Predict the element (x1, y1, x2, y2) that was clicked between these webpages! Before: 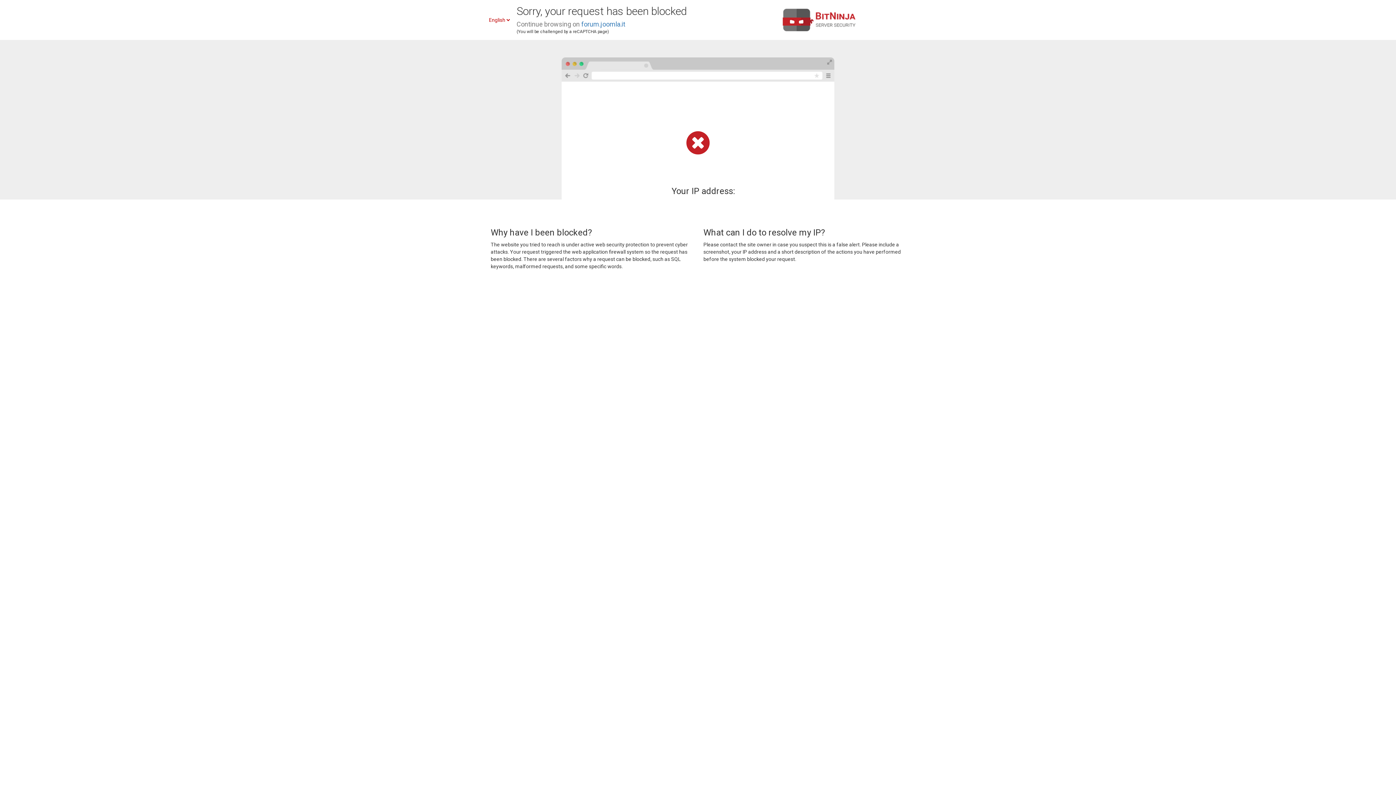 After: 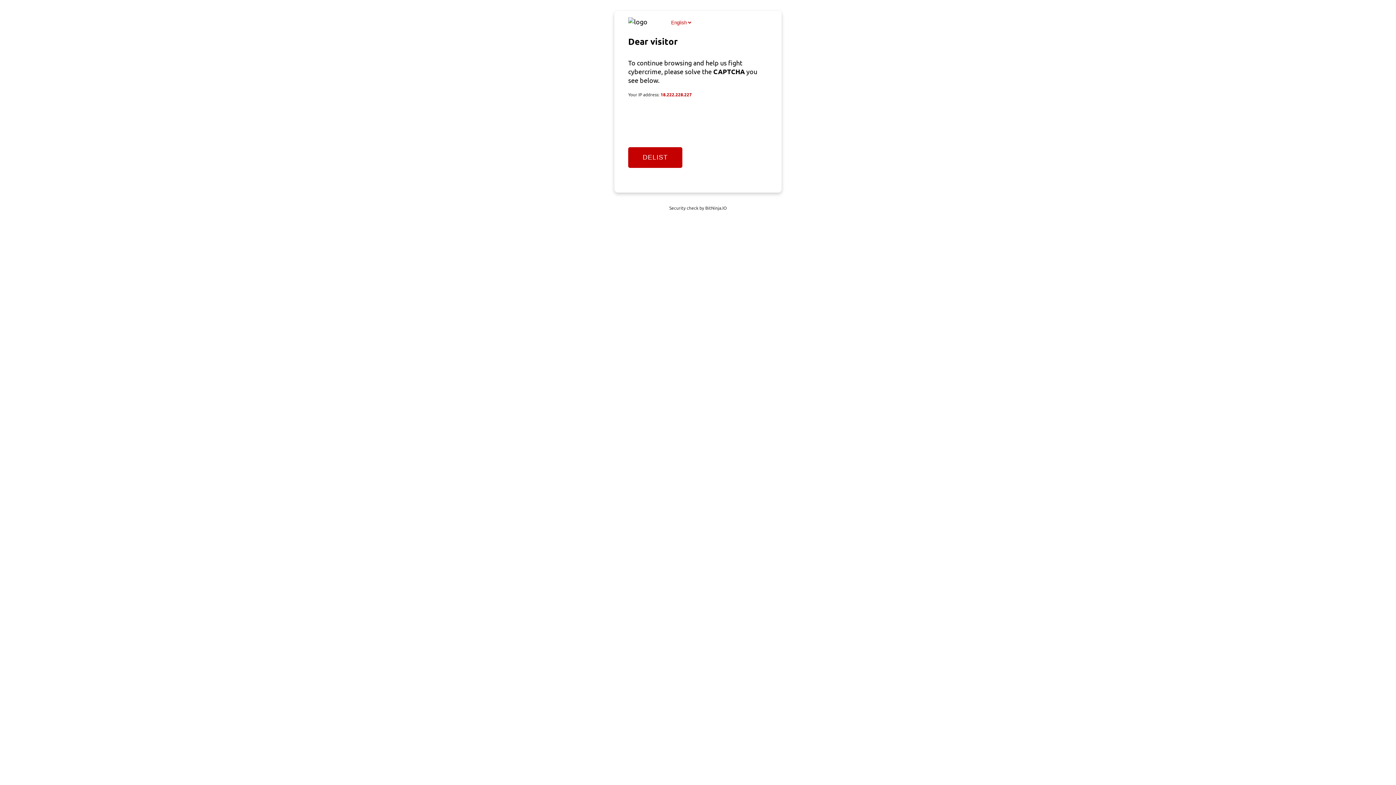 Action: label: forum.joomla.it bbox: (581, 20, 625, 28)